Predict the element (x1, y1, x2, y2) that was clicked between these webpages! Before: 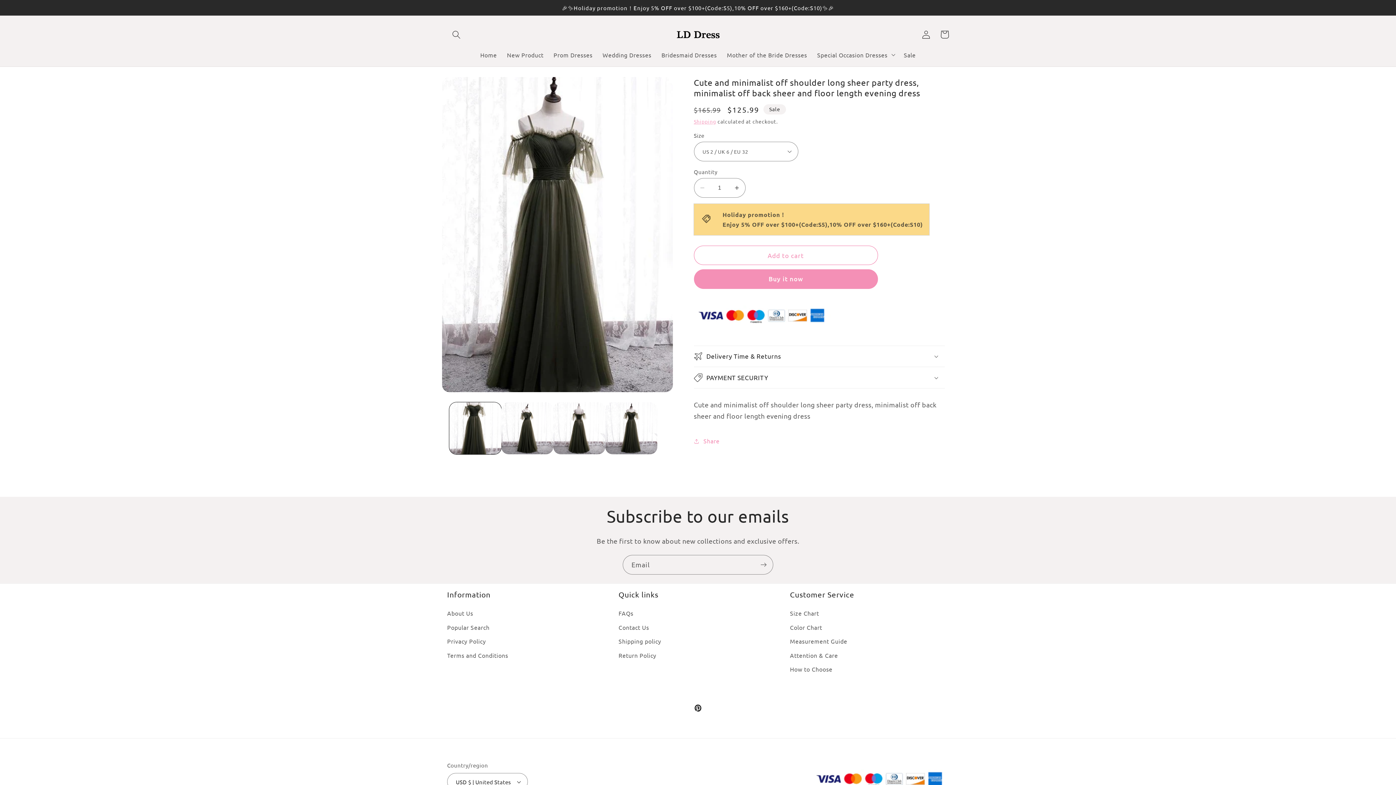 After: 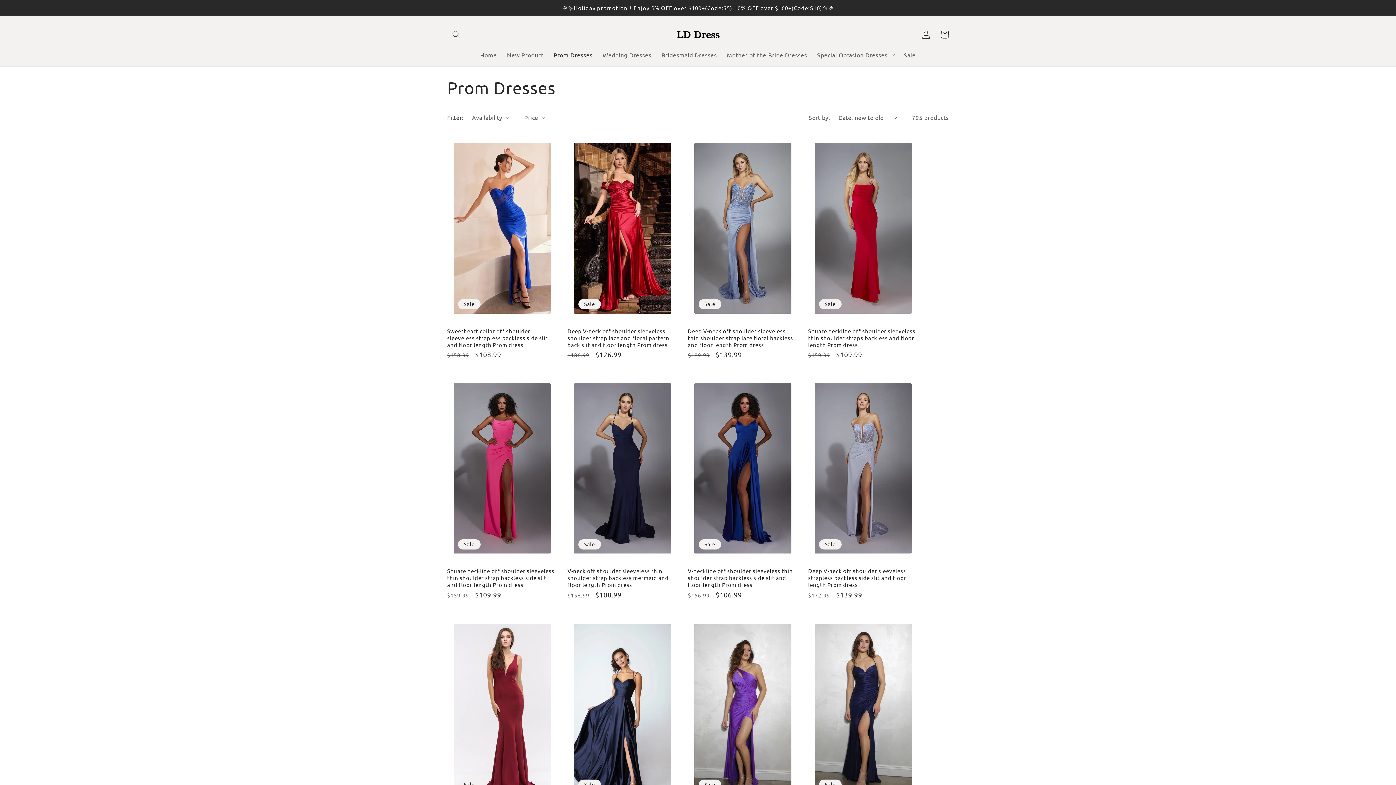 Action: bbox: (548, 46, 597, 63) label: Prom Dresses